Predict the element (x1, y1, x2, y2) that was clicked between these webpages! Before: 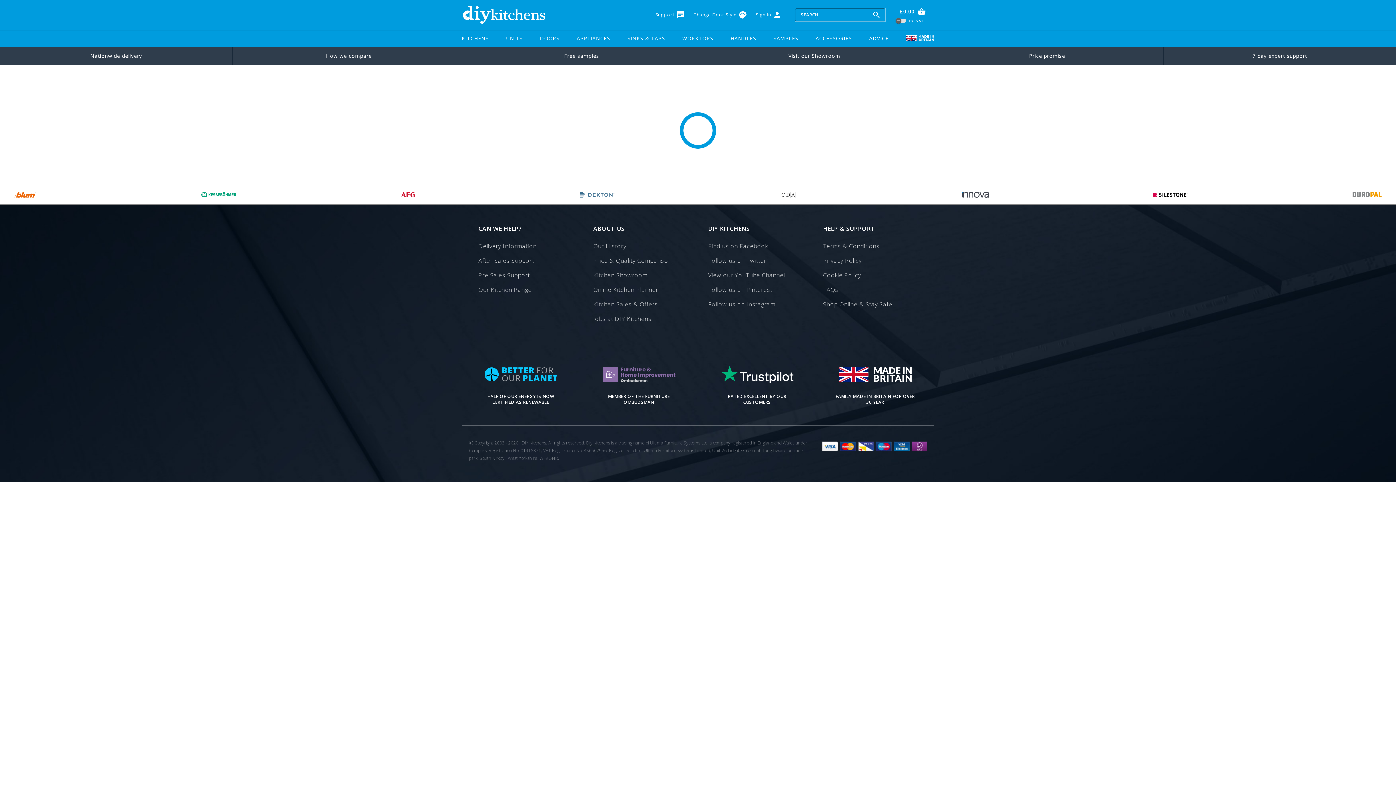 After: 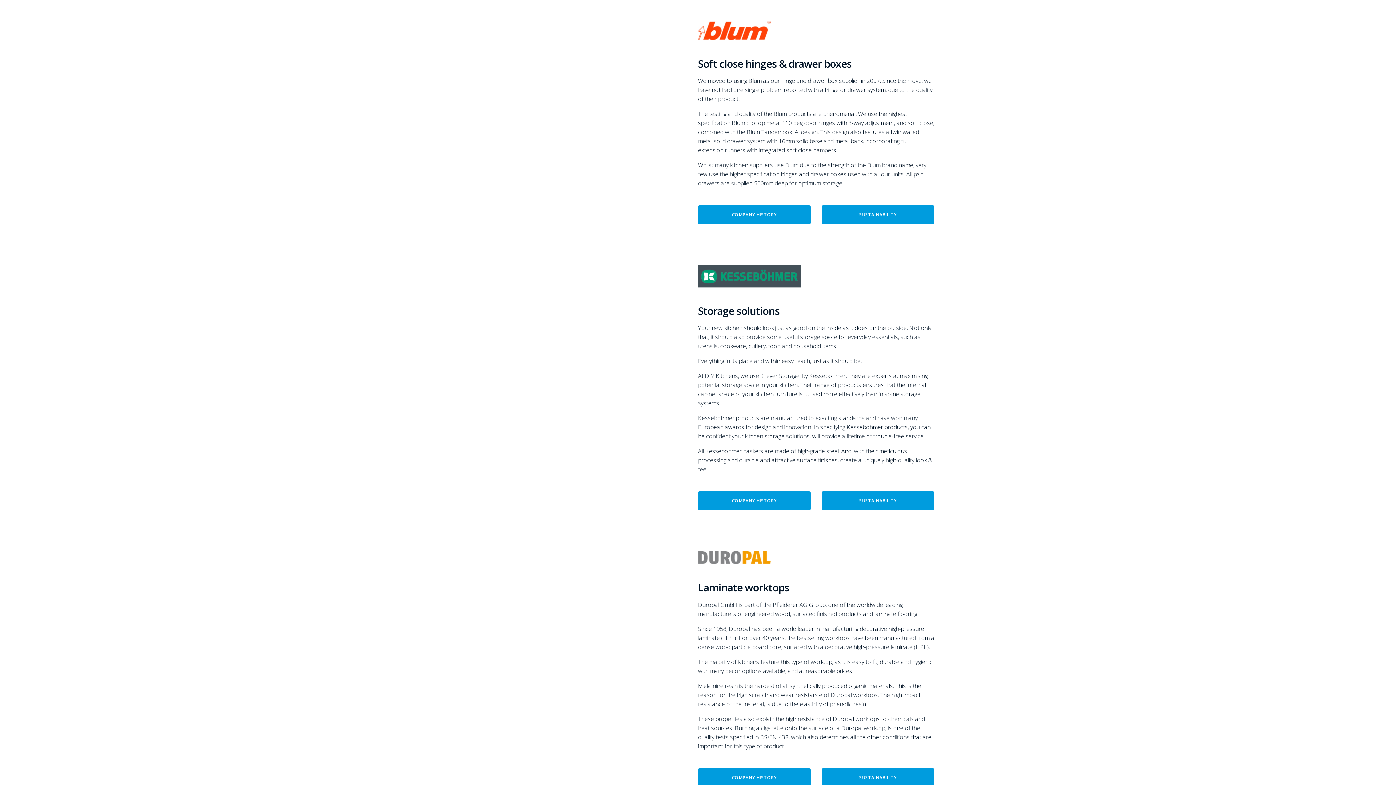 Action: bbox: (5, 188, 44, 201)